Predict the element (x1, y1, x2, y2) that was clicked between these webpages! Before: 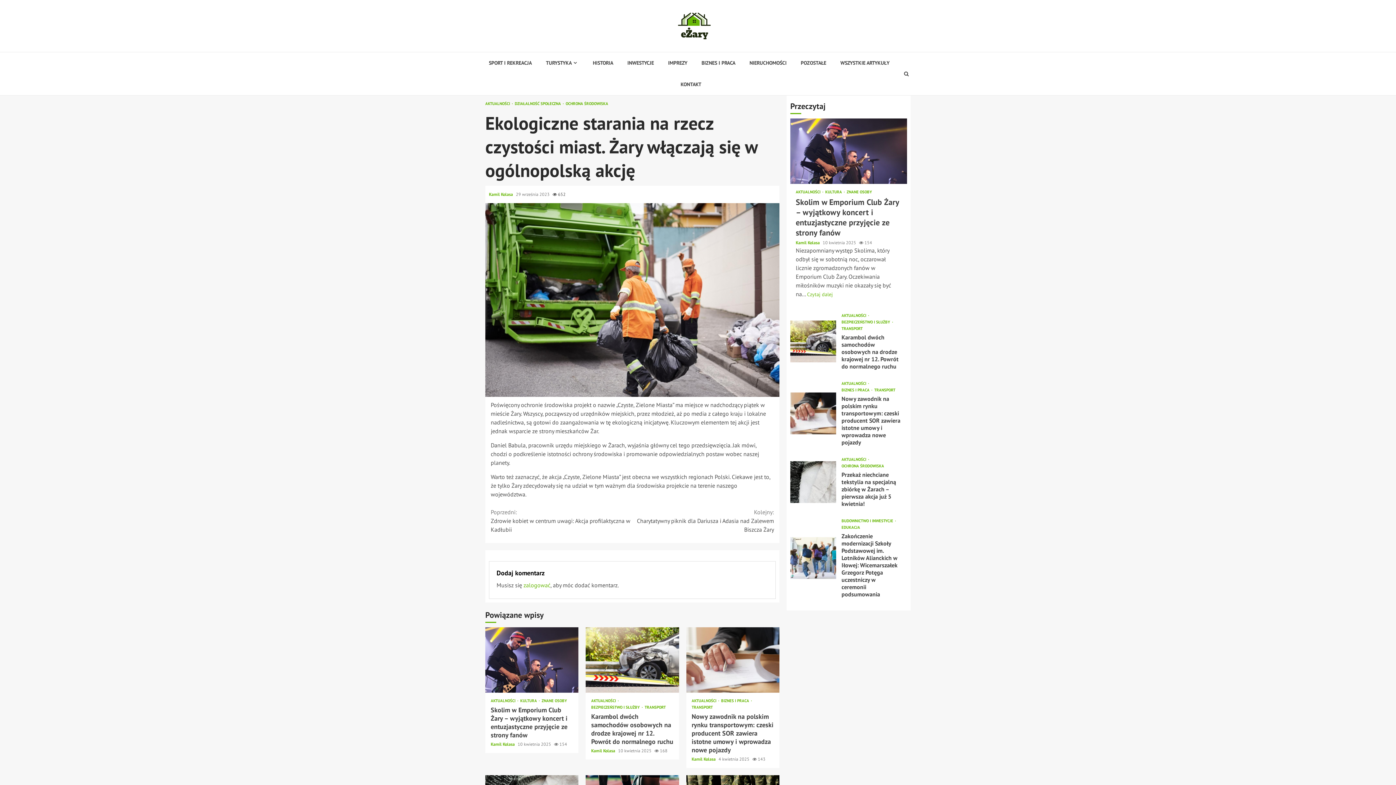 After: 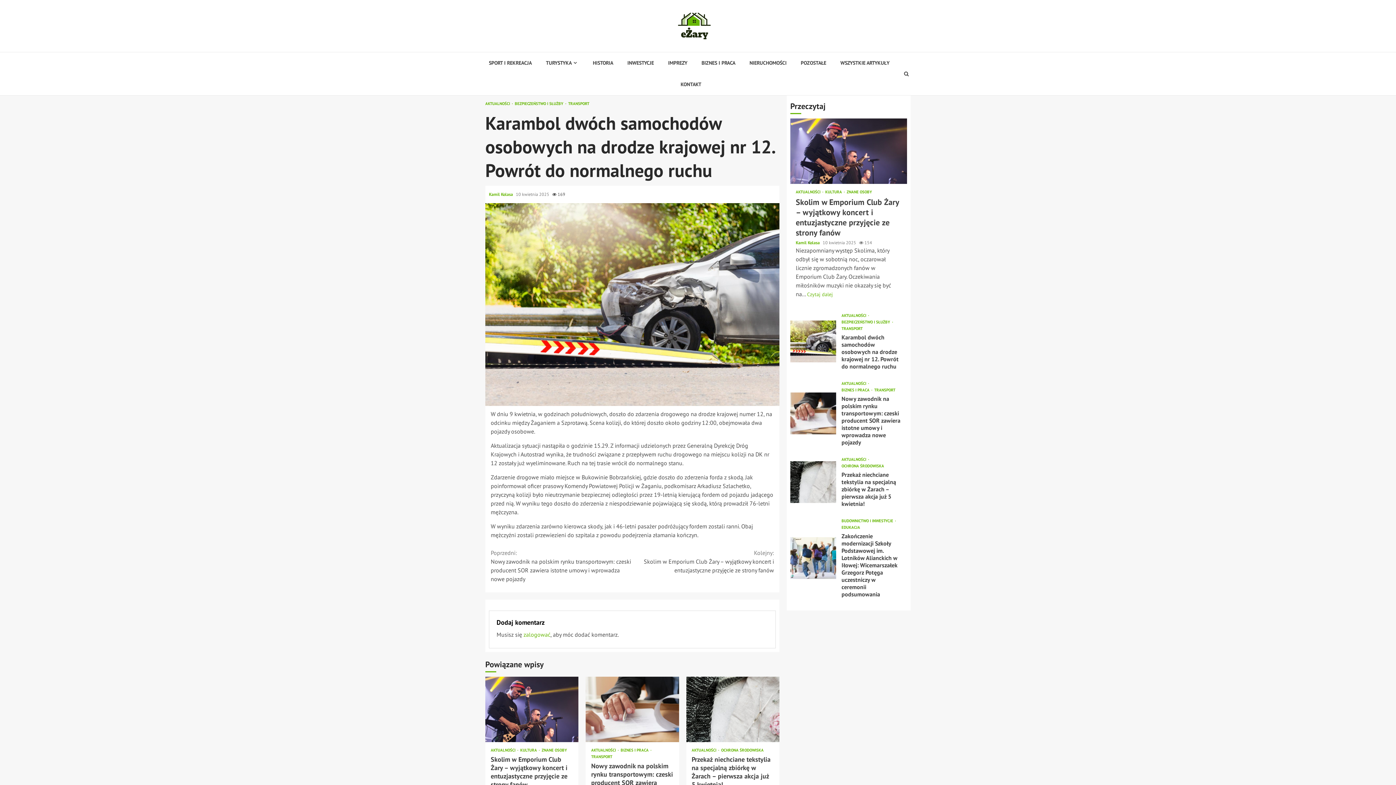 Action: label: Karambol dwóch samochodów osobowych na drodze krajowej nr 12. Powrót do normalnego ruchu bbox: (841, 333, 898, 370)